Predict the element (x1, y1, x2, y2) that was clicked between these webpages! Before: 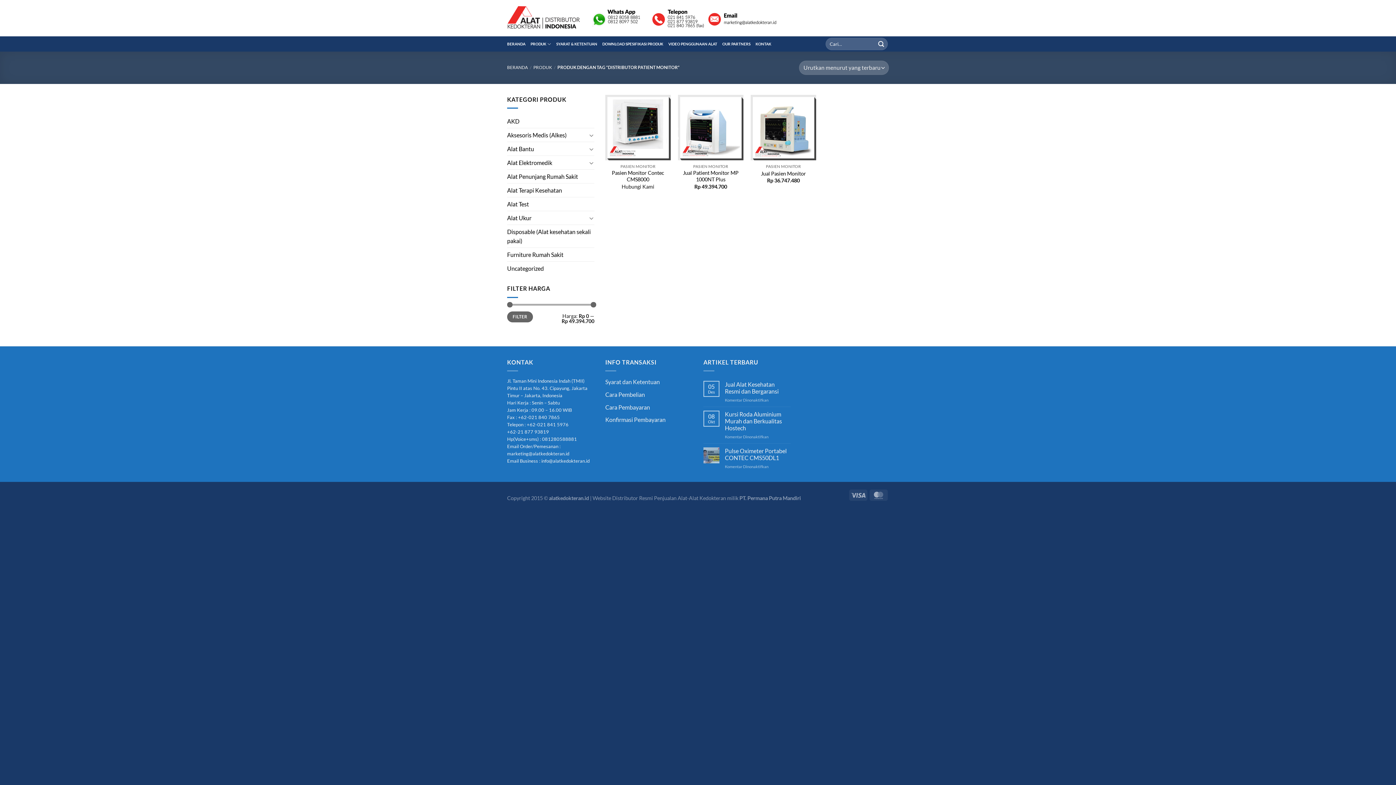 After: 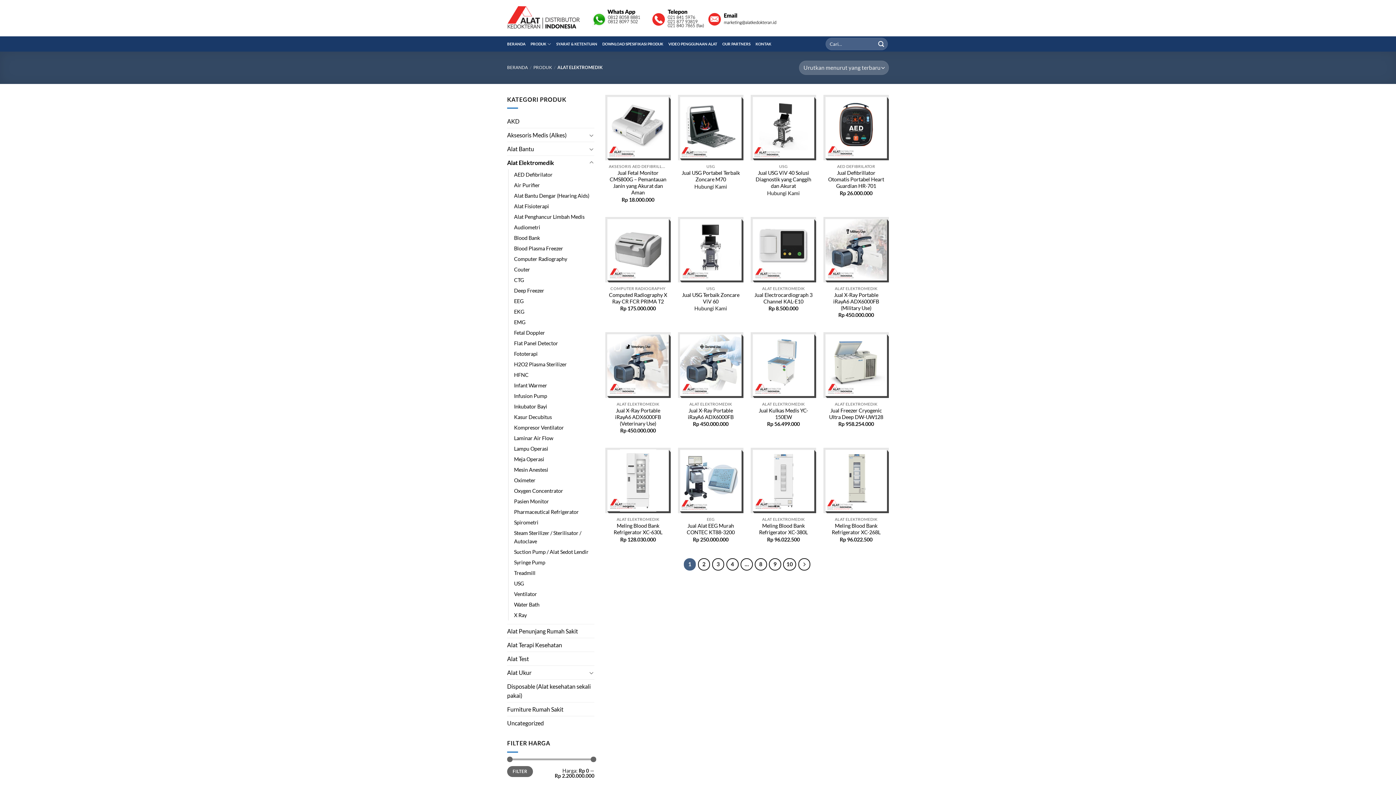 Action: label: Alat Elektromedik bbox: (507, 156, 587, 169)